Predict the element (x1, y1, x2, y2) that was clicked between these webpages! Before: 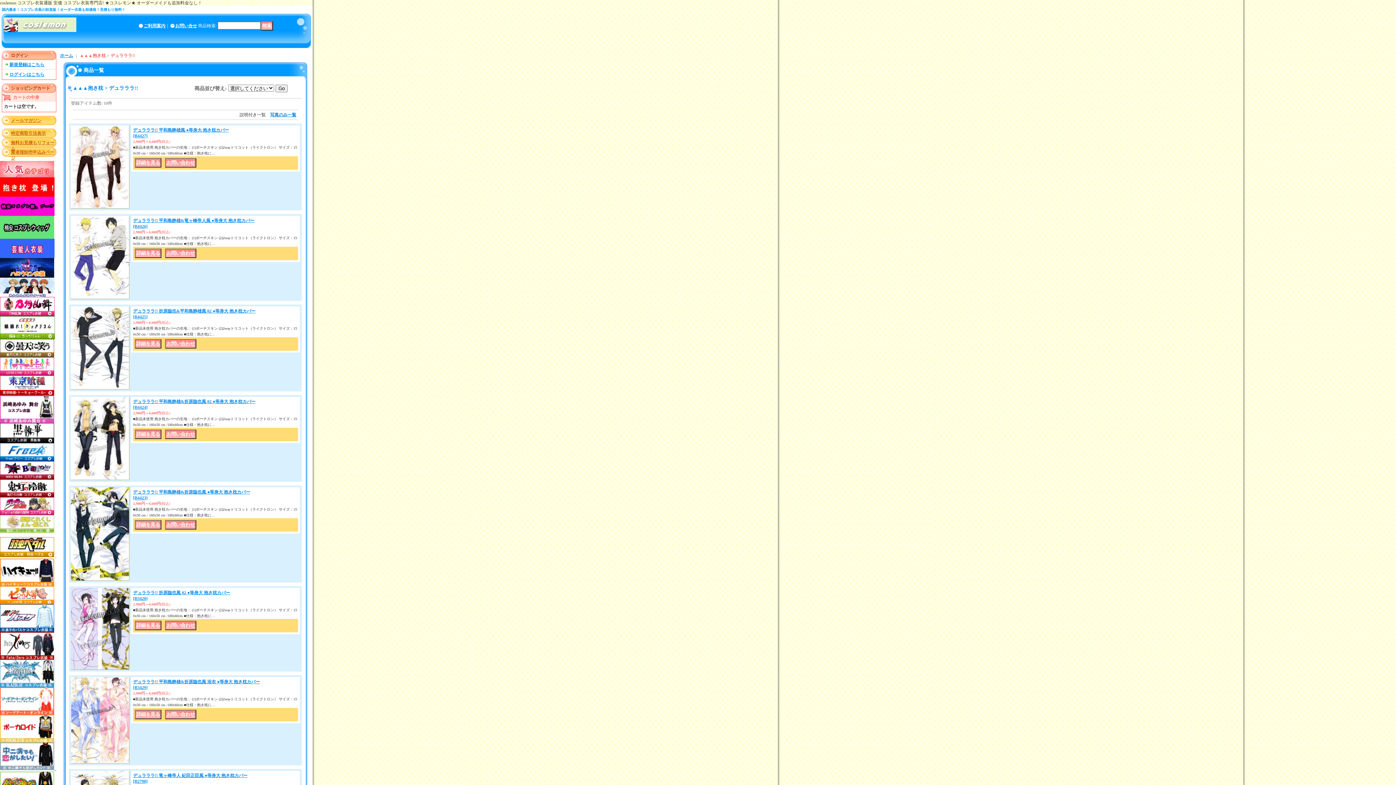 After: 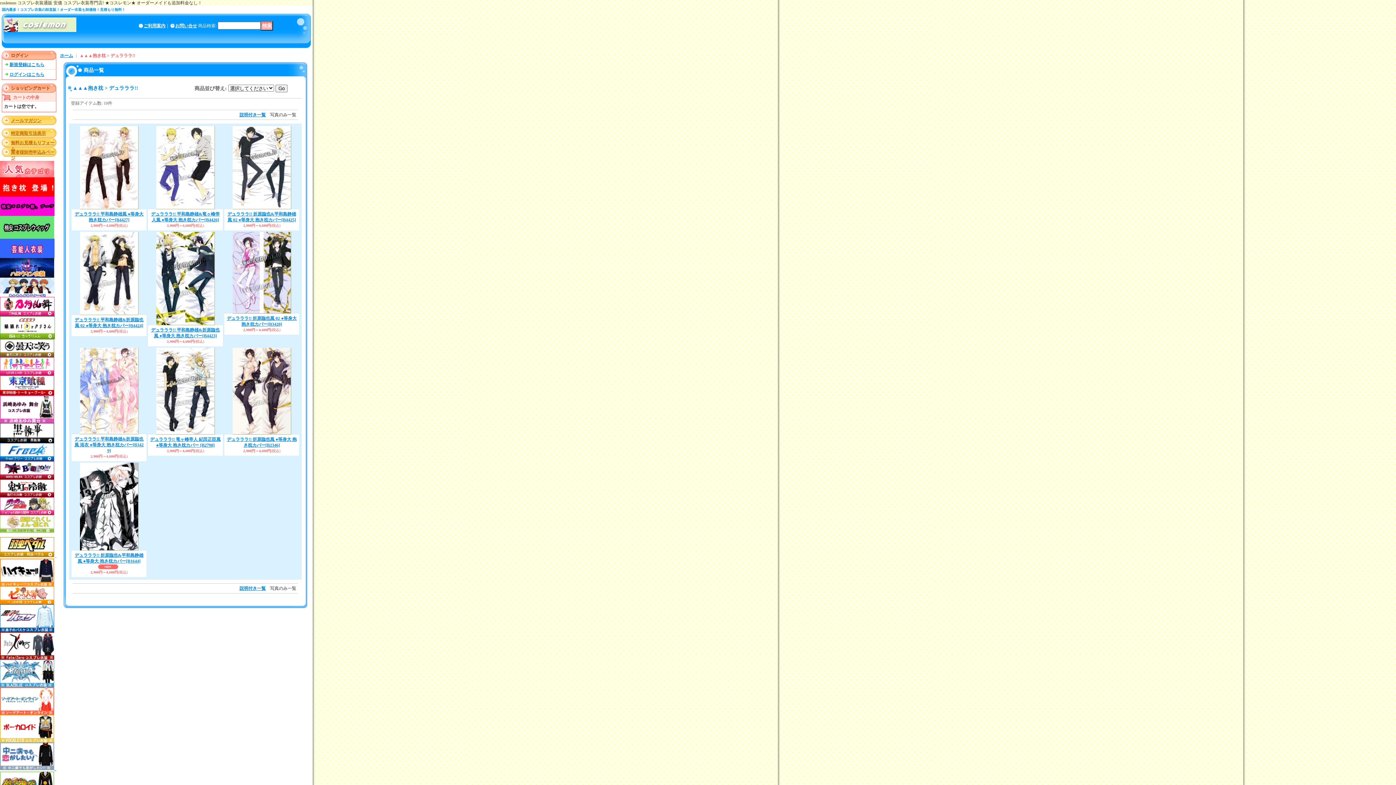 Action: bbox: (270, 112, 296, 117) label: 写真のみ一覧